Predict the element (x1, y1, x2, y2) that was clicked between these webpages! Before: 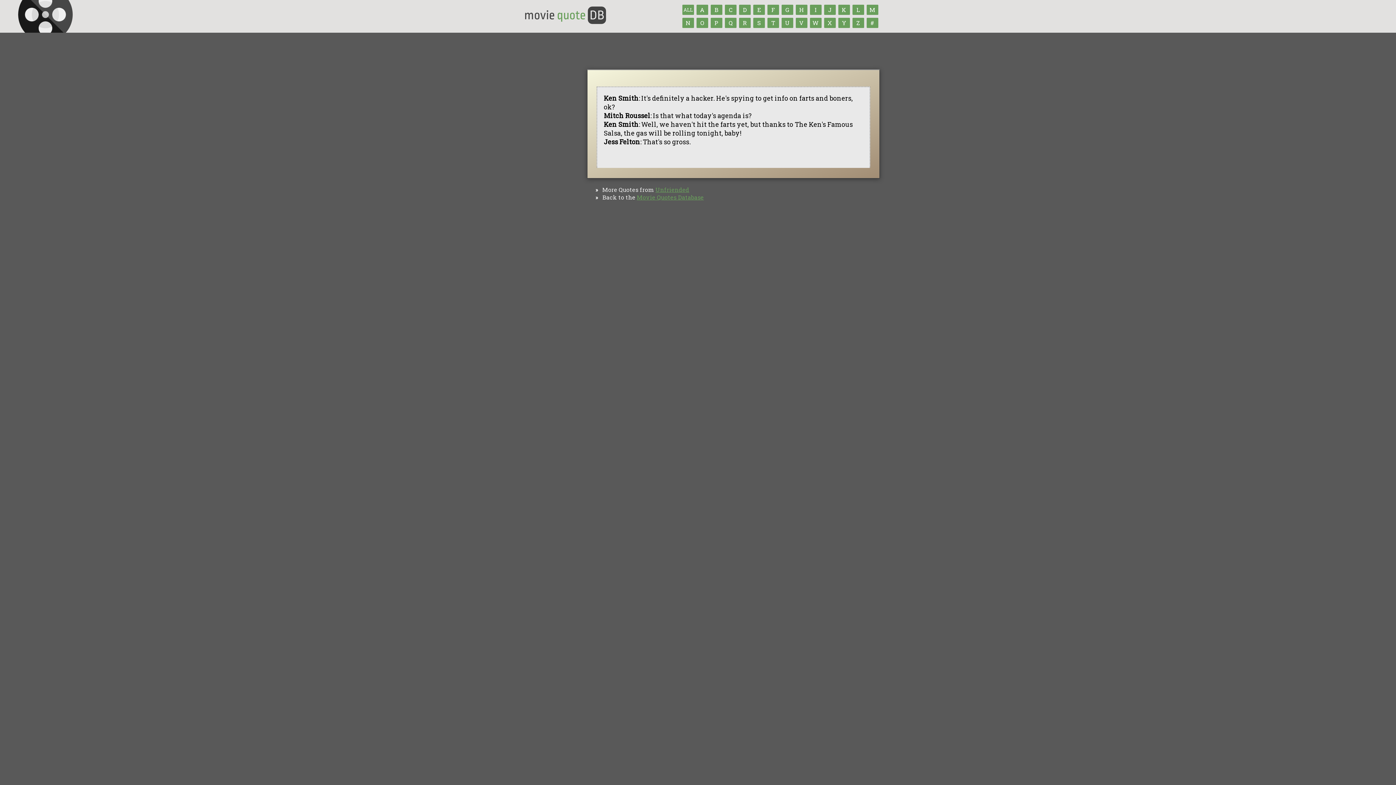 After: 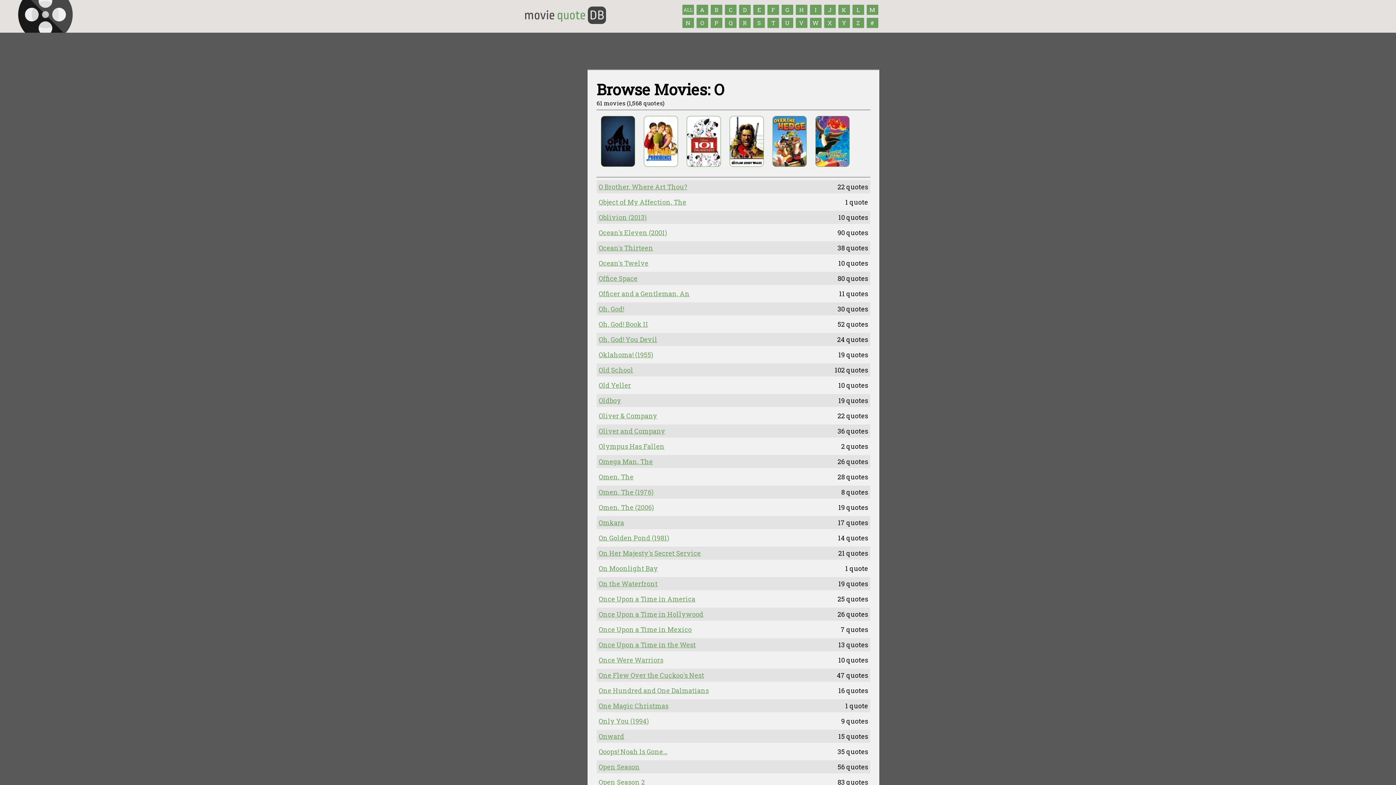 Action: label: O bbox: (696, 17, 708, 28)